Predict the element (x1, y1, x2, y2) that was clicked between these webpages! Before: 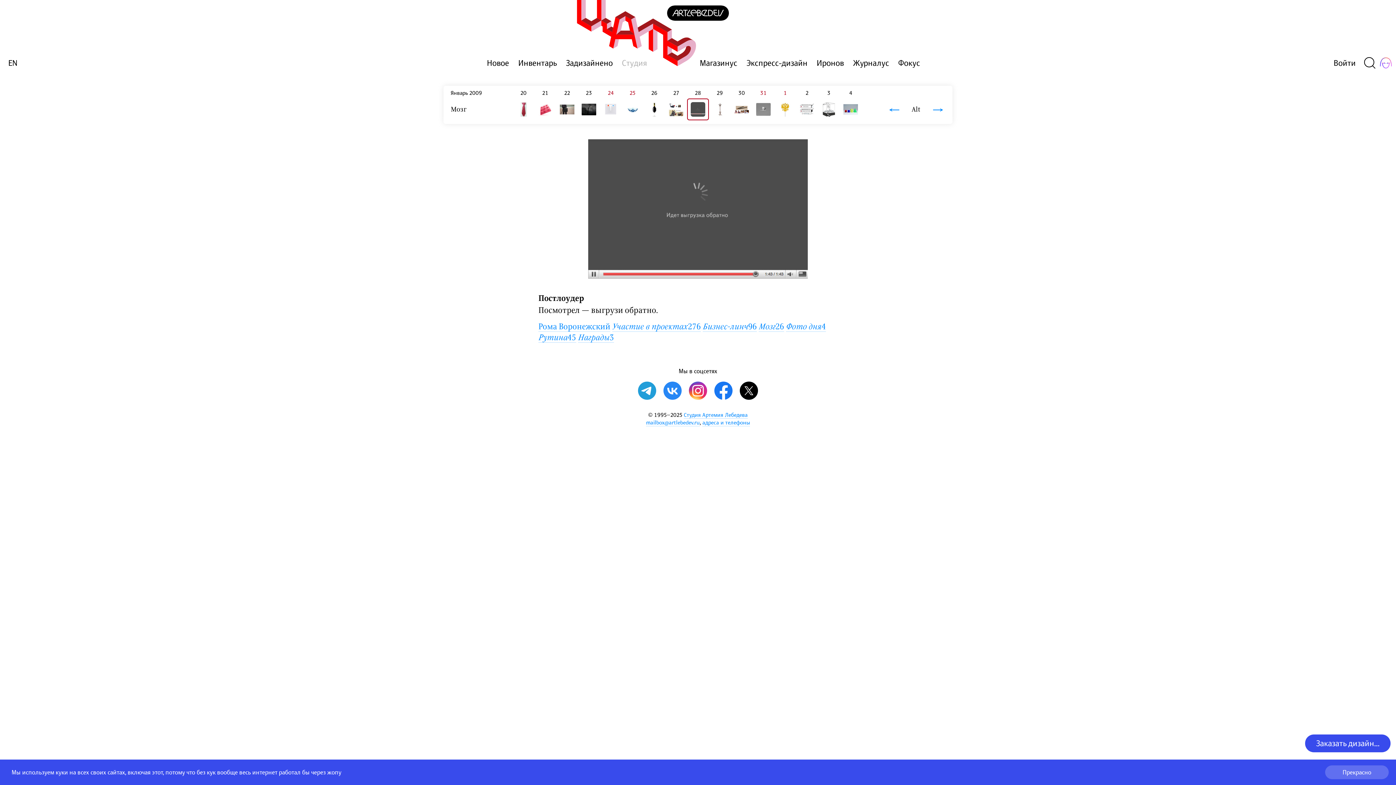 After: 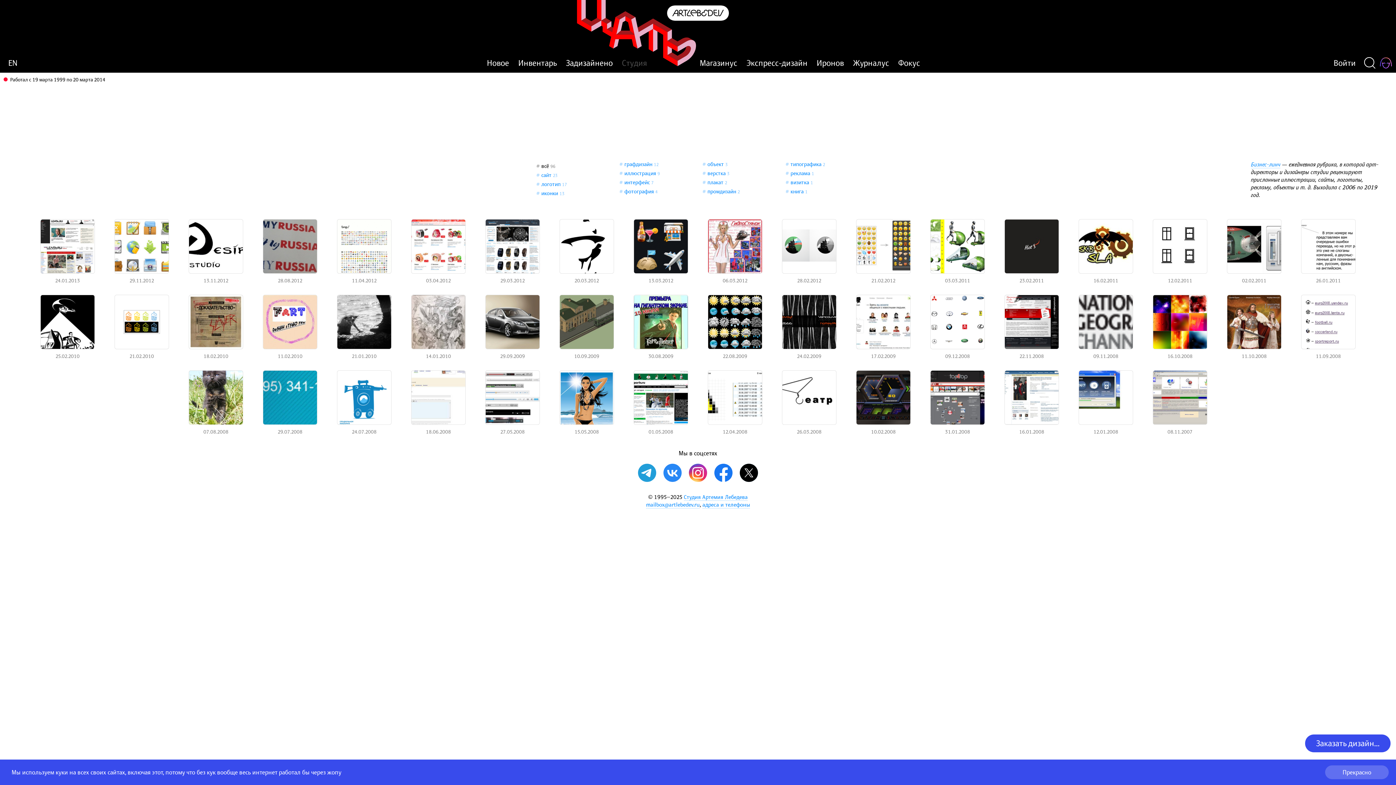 Action: label: Бизнес-линч96 bbox: (702, 322, 757, 332)